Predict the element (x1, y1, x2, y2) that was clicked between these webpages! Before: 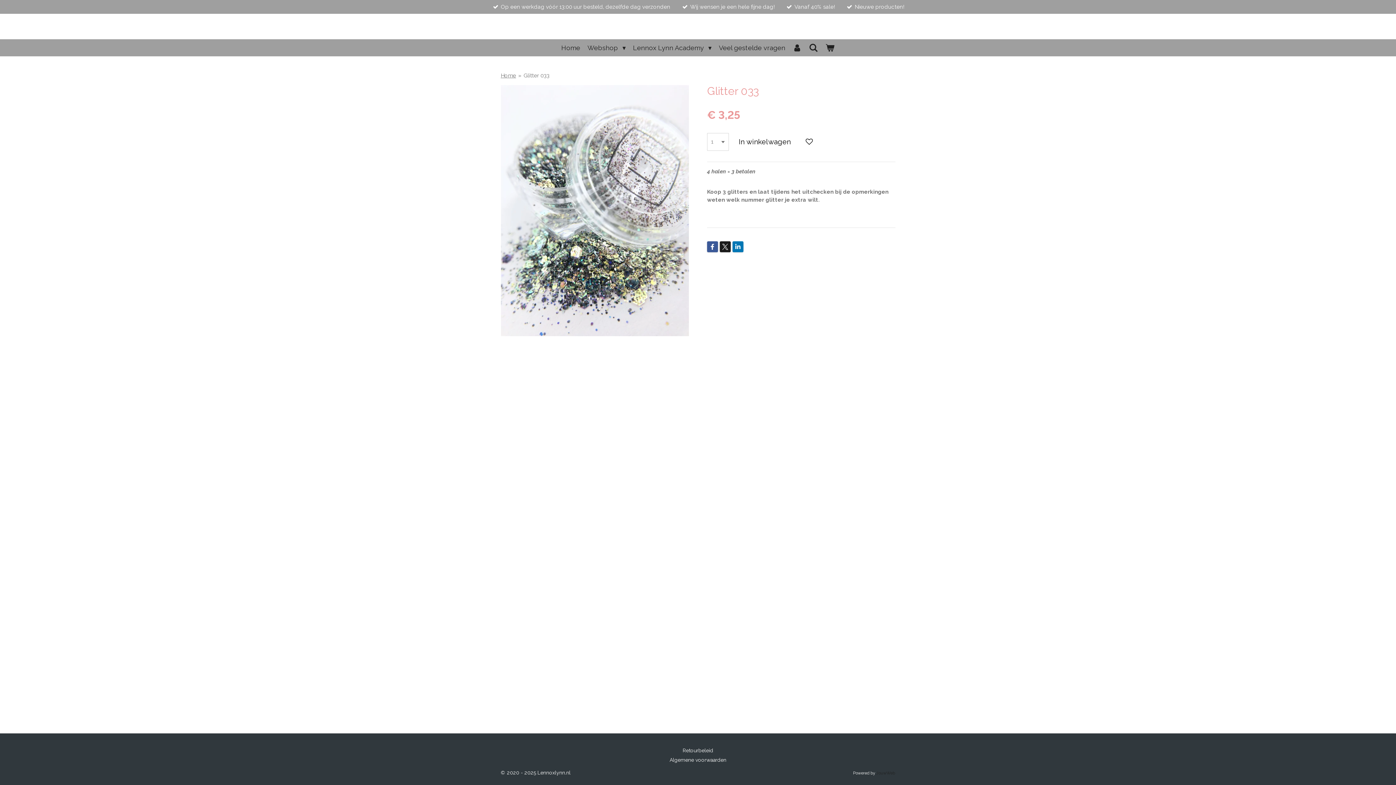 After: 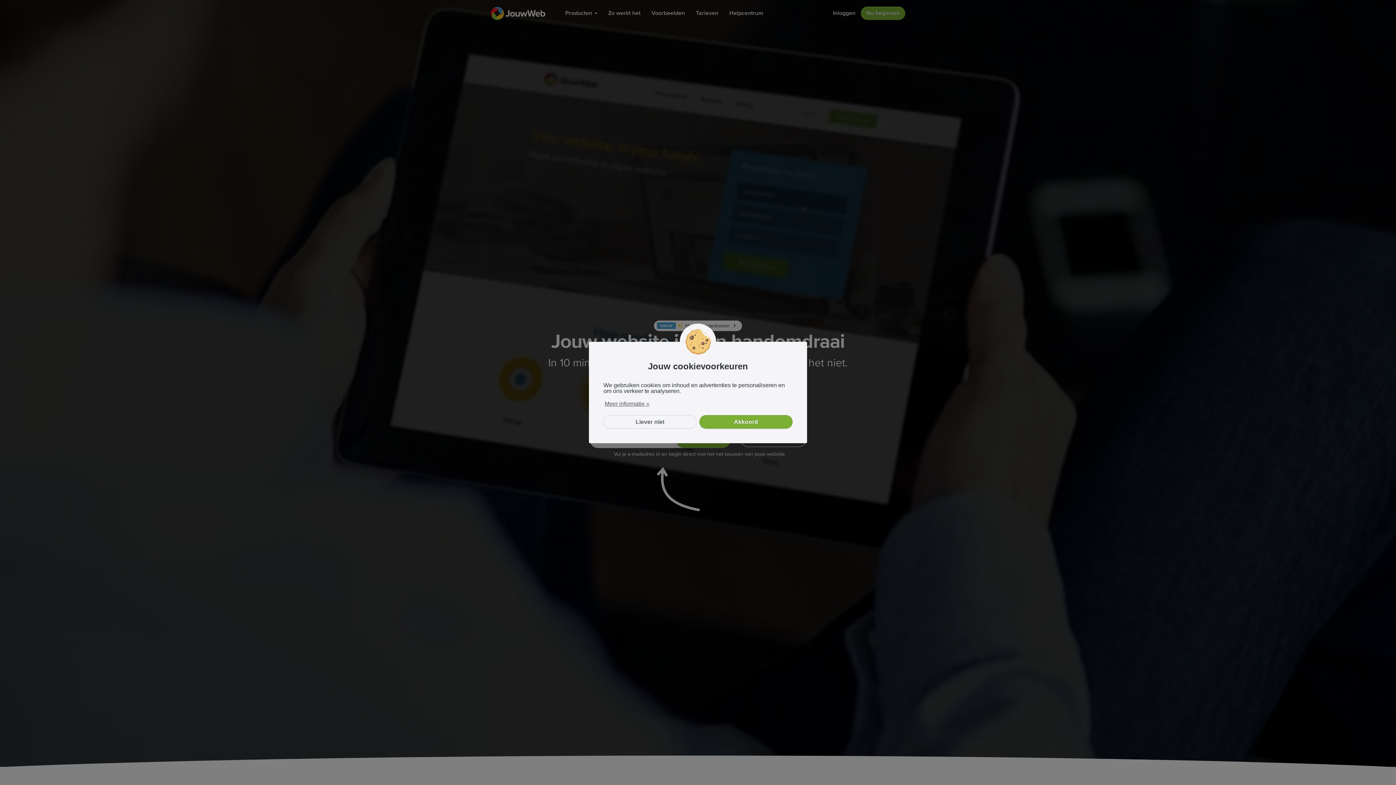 Action: label: JouwWeb bbox: (876, 771, 895, 776)